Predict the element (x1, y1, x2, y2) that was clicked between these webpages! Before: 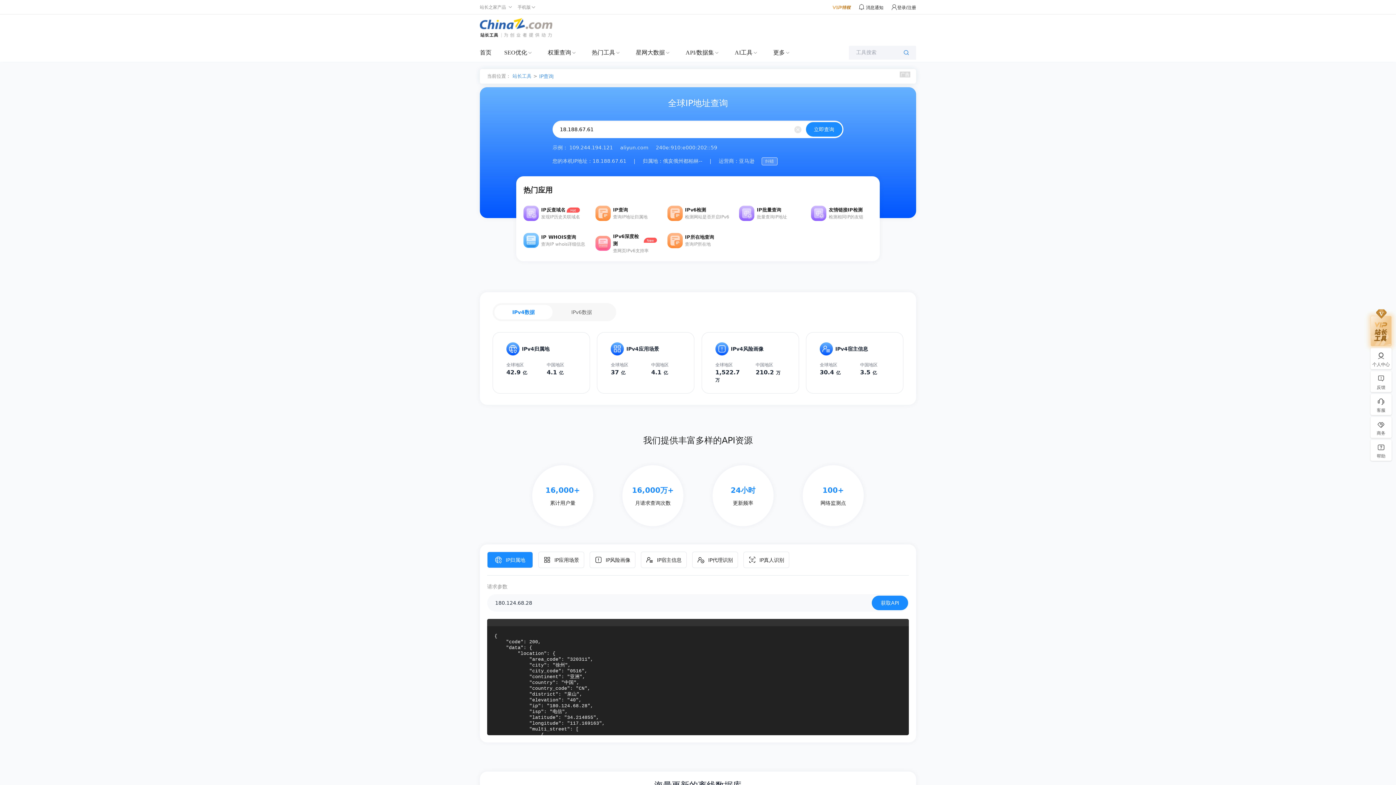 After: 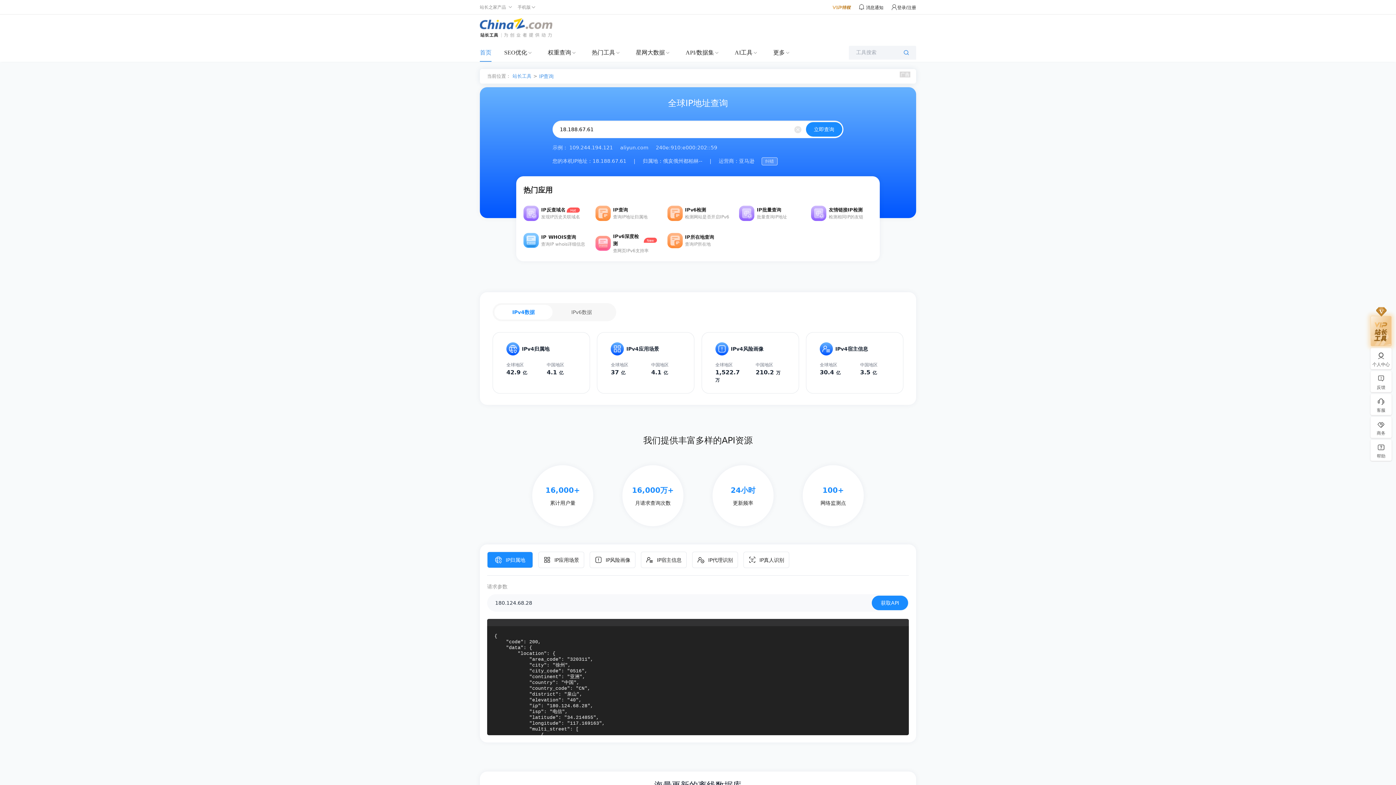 Action: bbox: (480, 43, 491, 61) label: 首页